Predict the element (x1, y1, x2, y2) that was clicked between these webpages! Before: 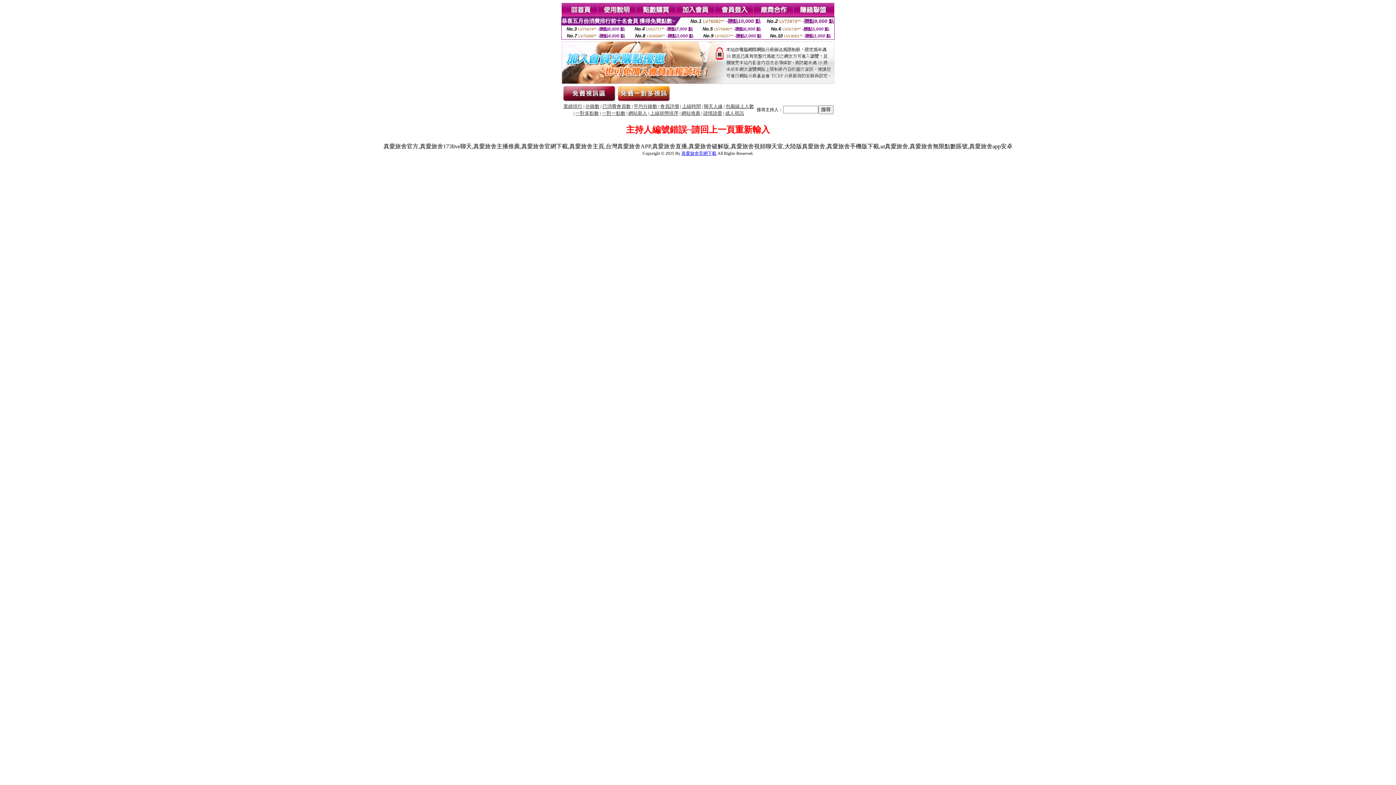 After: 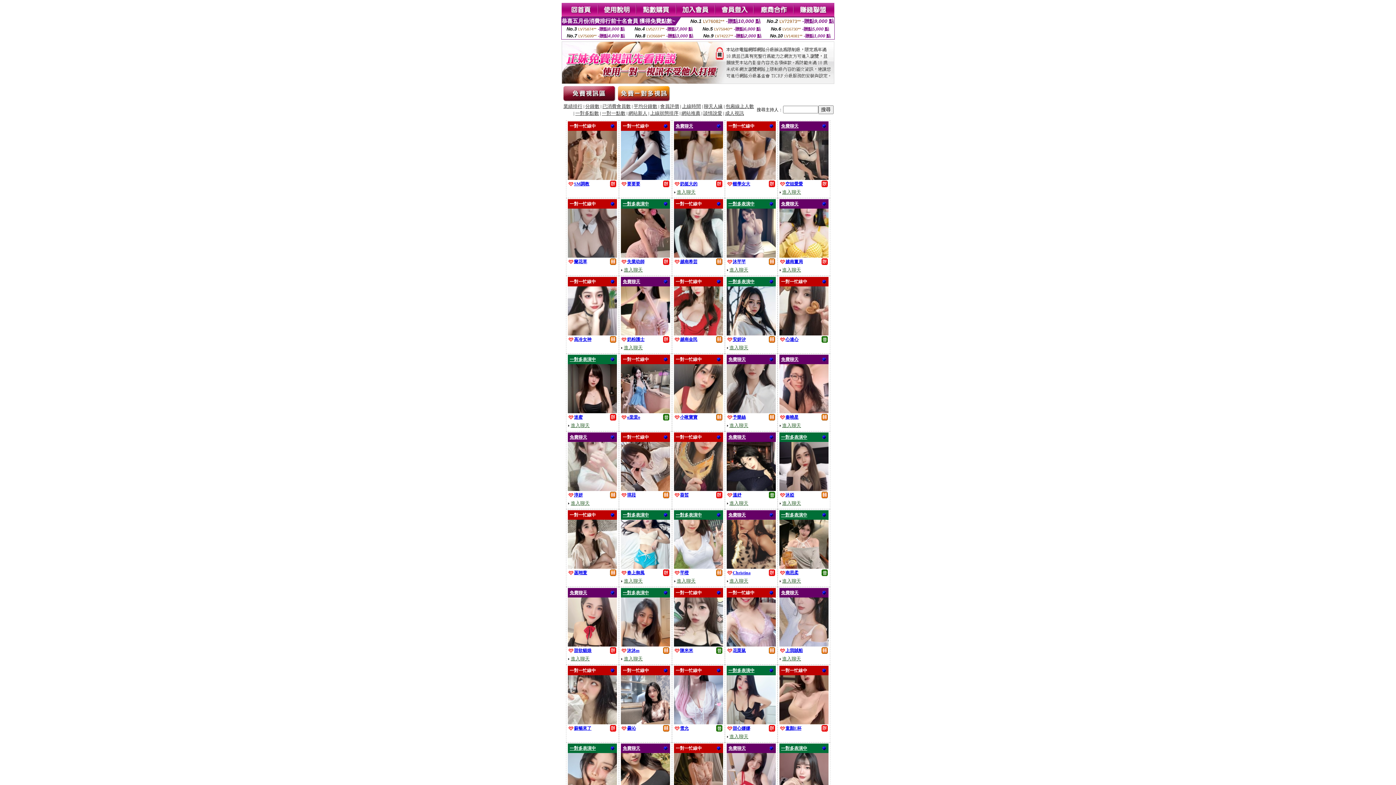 Action: bbox: (704, 104, 722, 109) label: 聊天人緣